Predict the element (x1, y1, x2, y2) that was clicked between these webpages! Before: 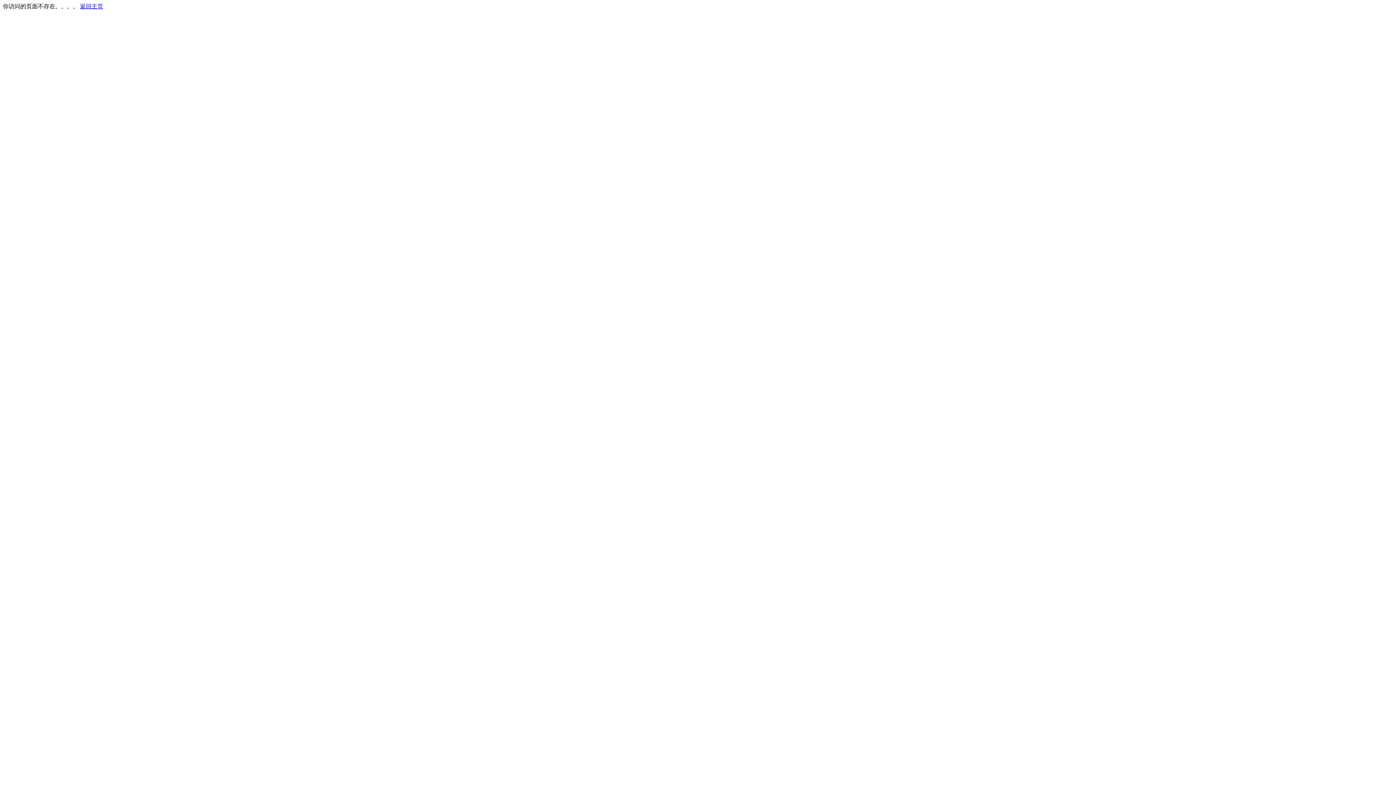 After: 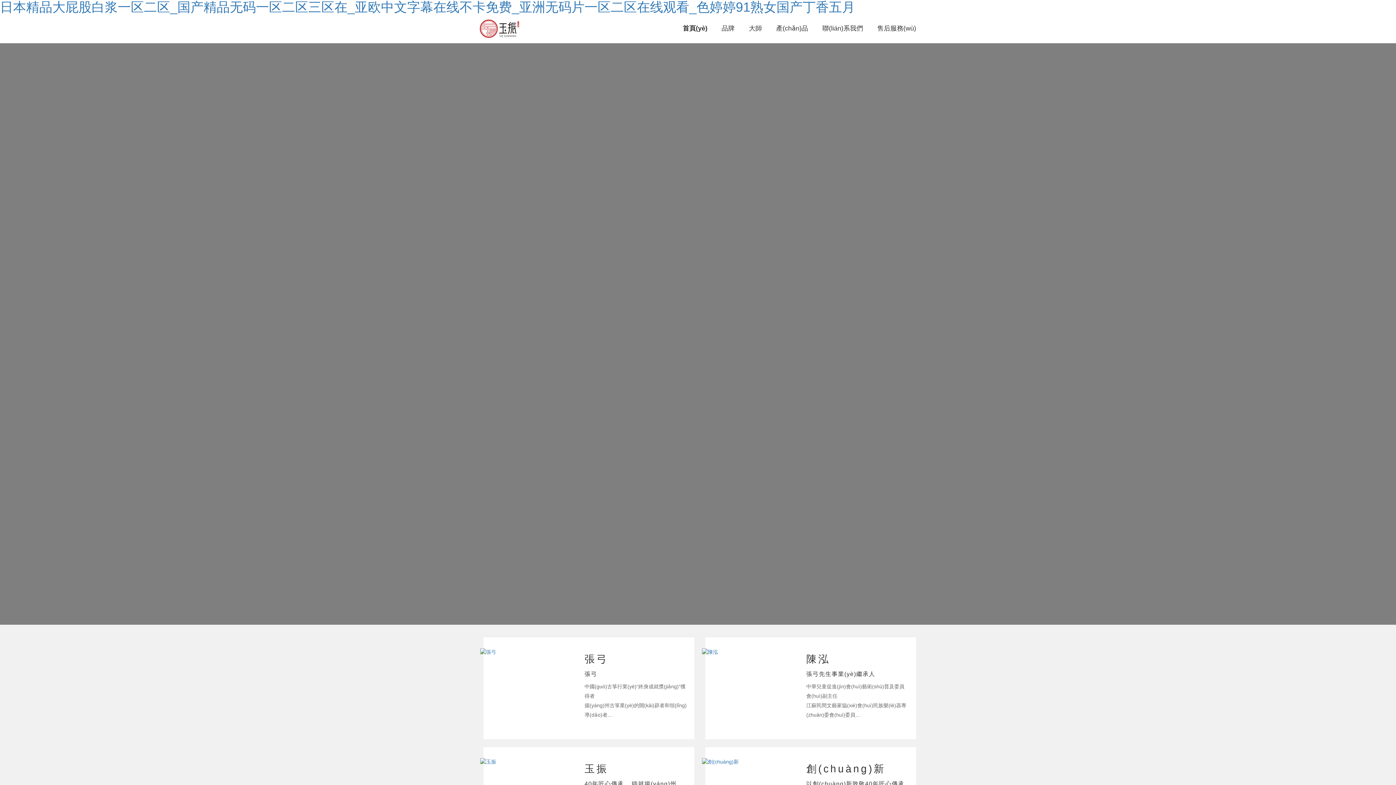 Action: bbox: (80, 3, 103, 9) label: 返回主页